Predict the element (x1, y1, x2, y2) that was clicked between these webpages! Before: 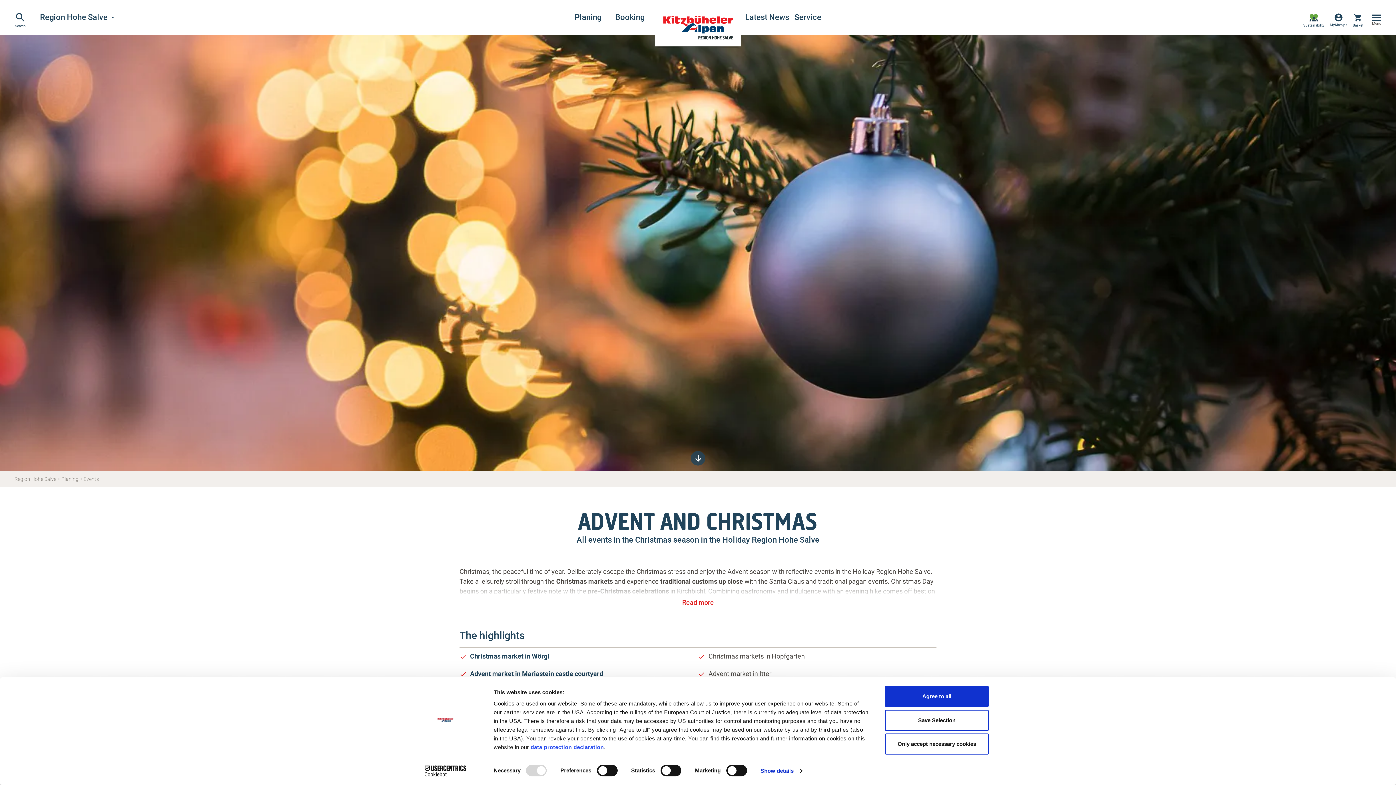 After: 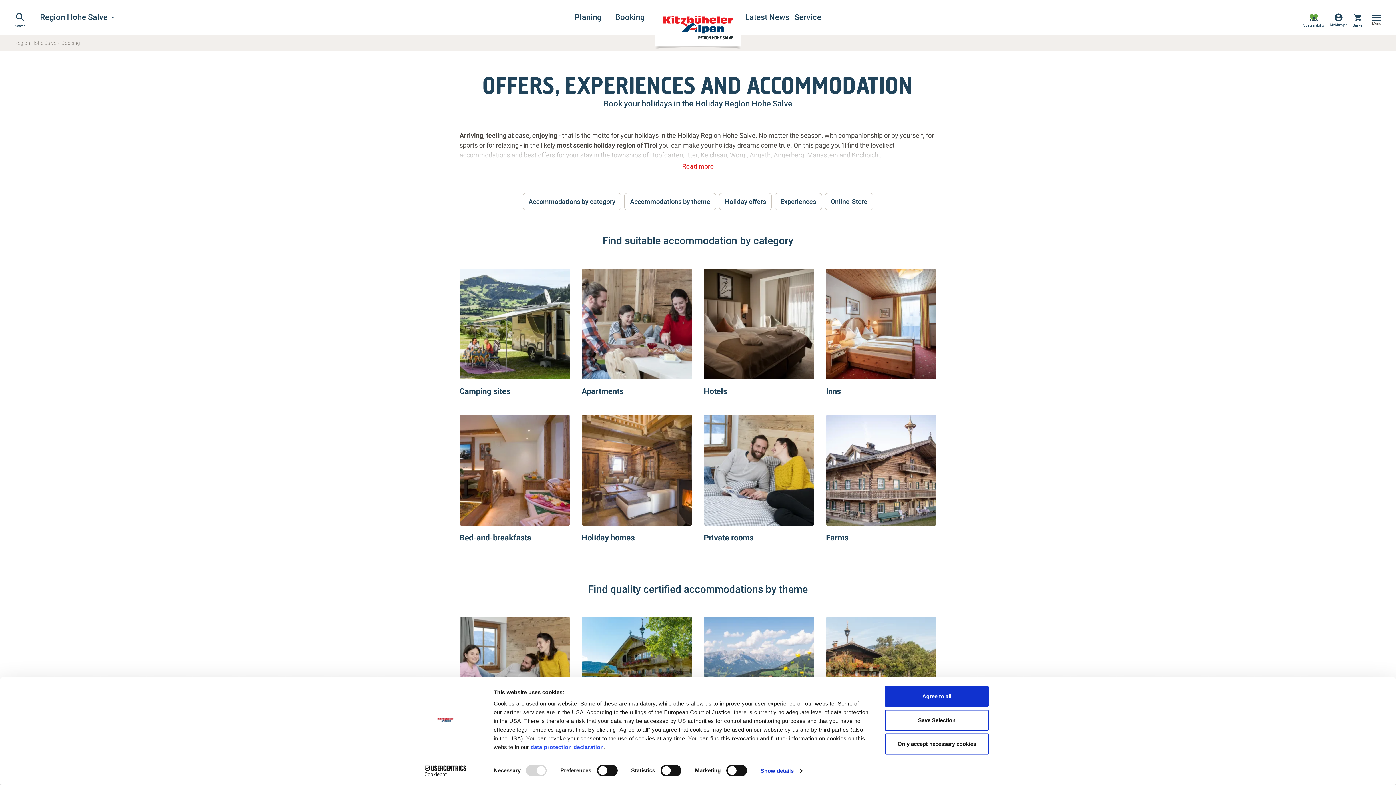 Action: bbox: (609, 0, 651, 34) label: Booking